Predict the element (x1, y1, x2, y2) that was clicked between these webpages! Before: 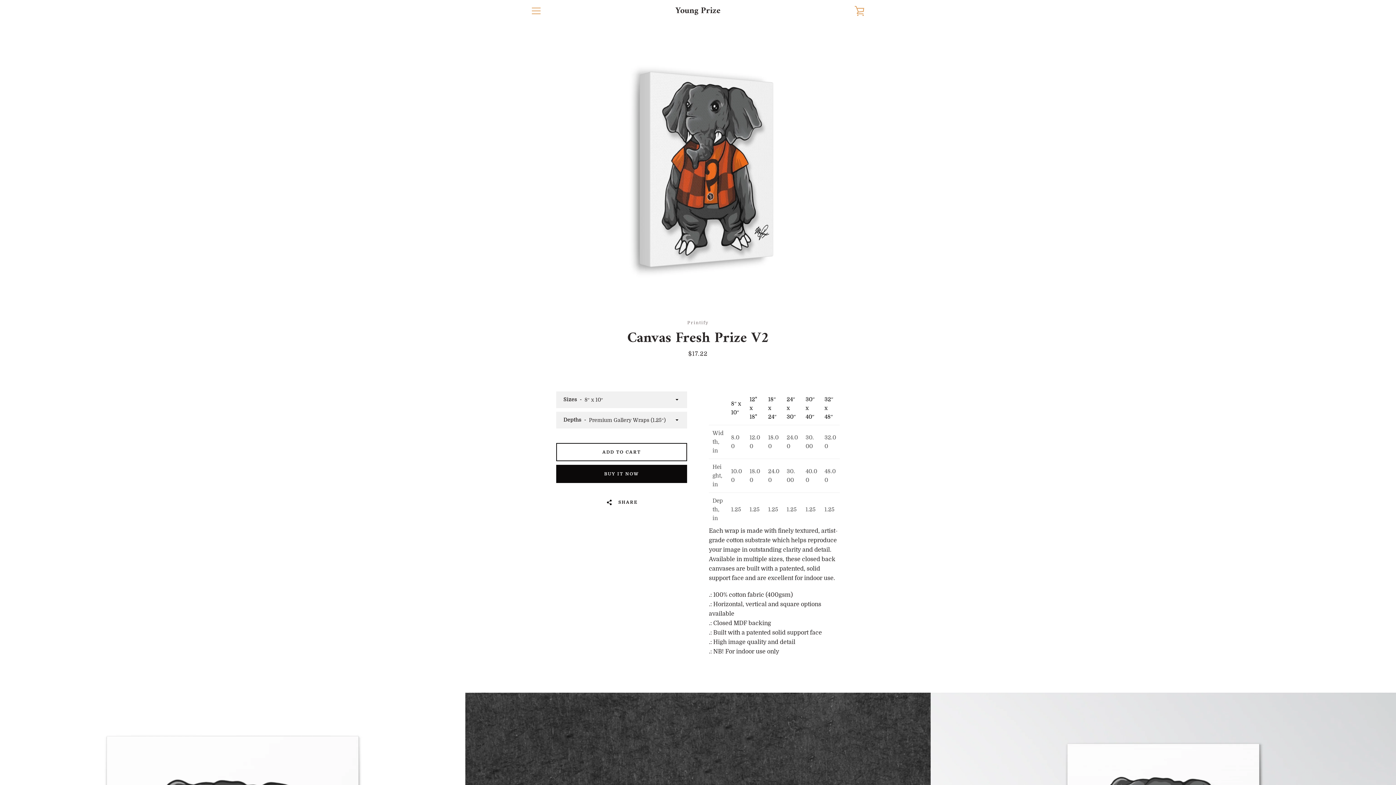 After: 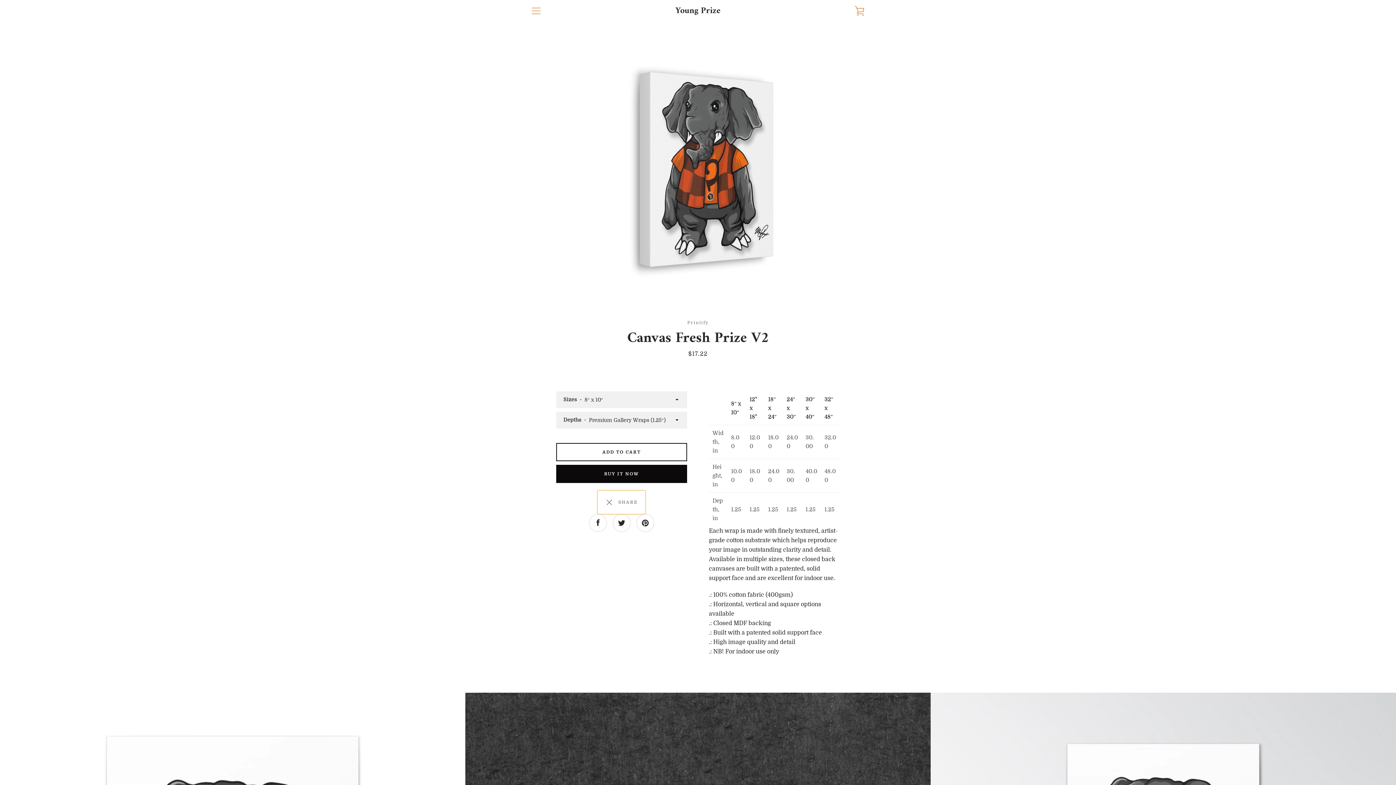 Action: bbox: (597, 490, 645, 514) label:   SHARE